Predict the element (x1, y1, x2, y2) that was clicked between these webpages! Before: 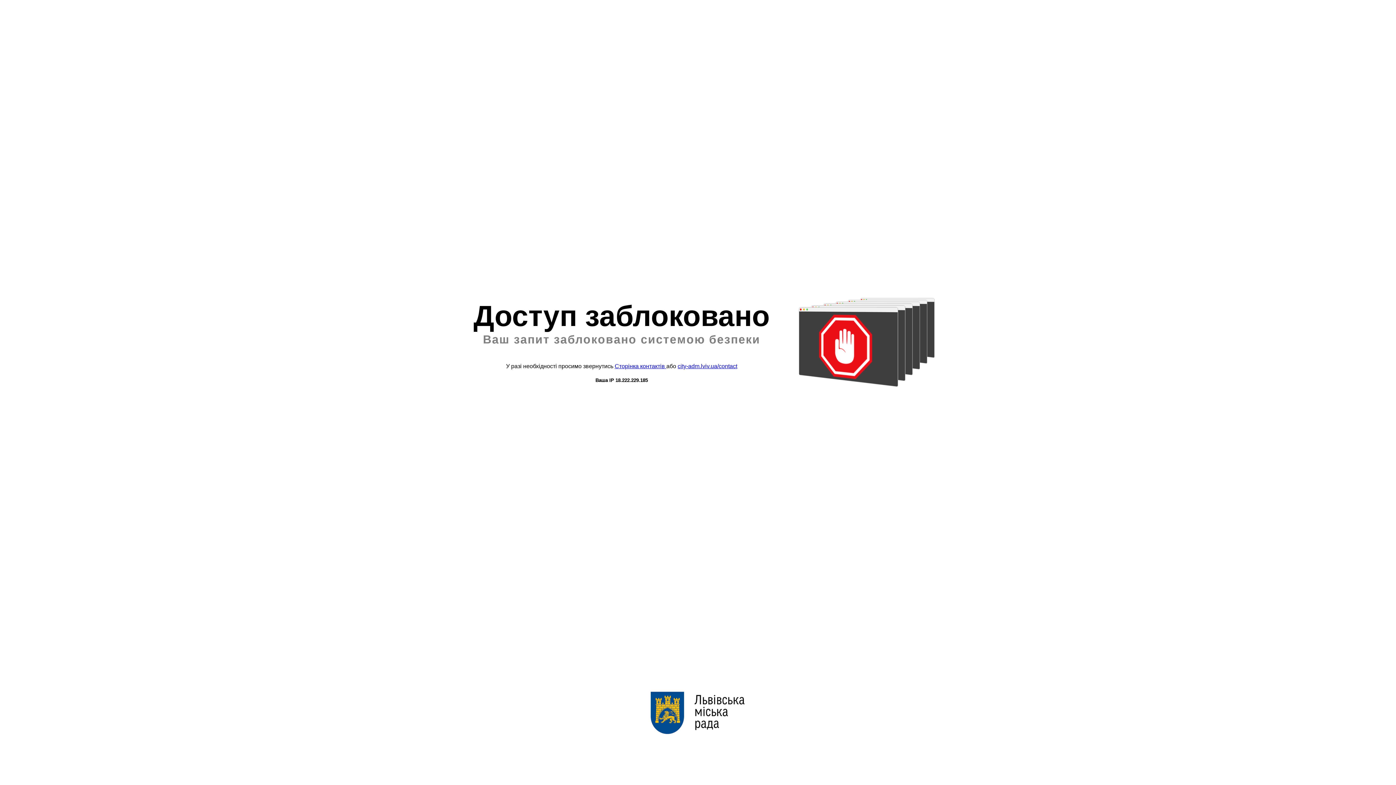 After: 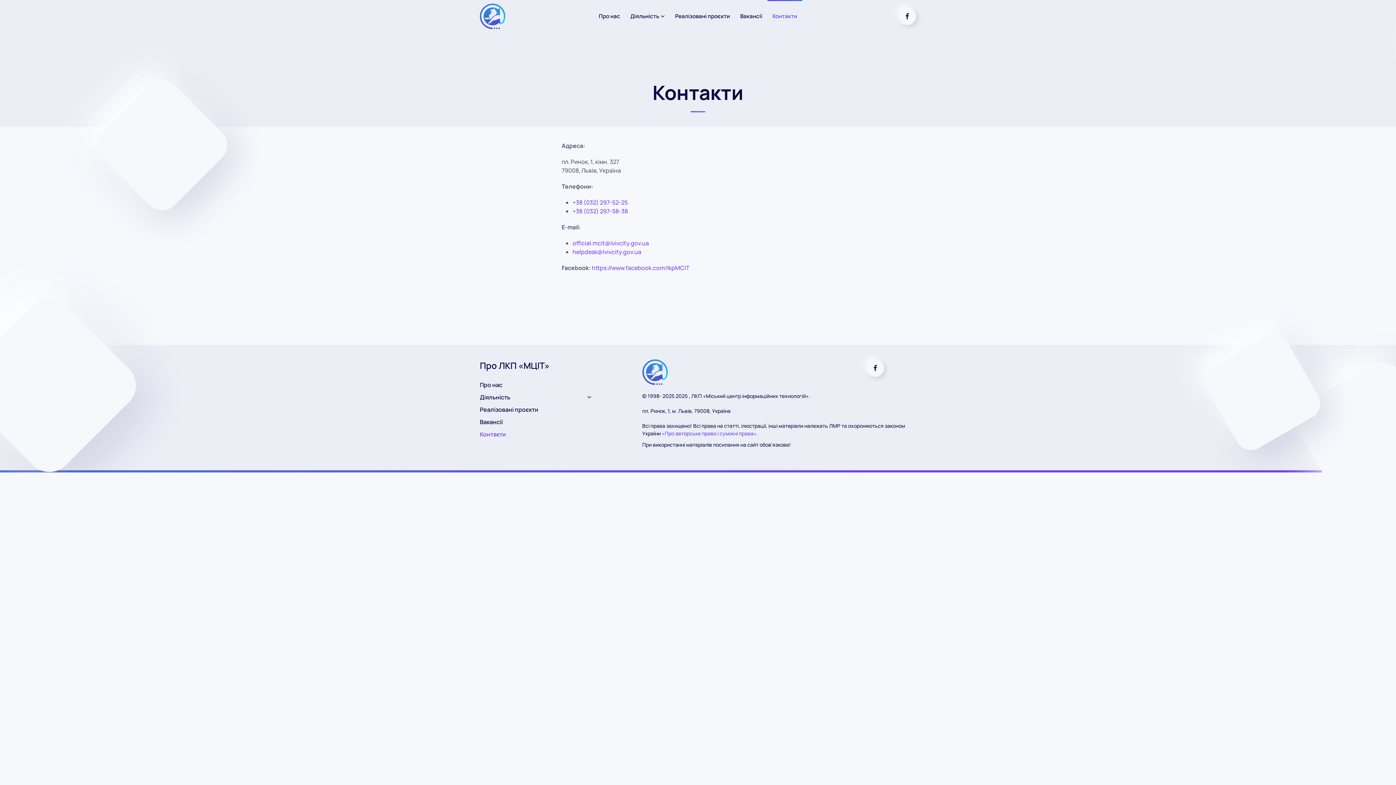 Action: label: Сторінка контактів  bbox: (614, 363, 666, 369)